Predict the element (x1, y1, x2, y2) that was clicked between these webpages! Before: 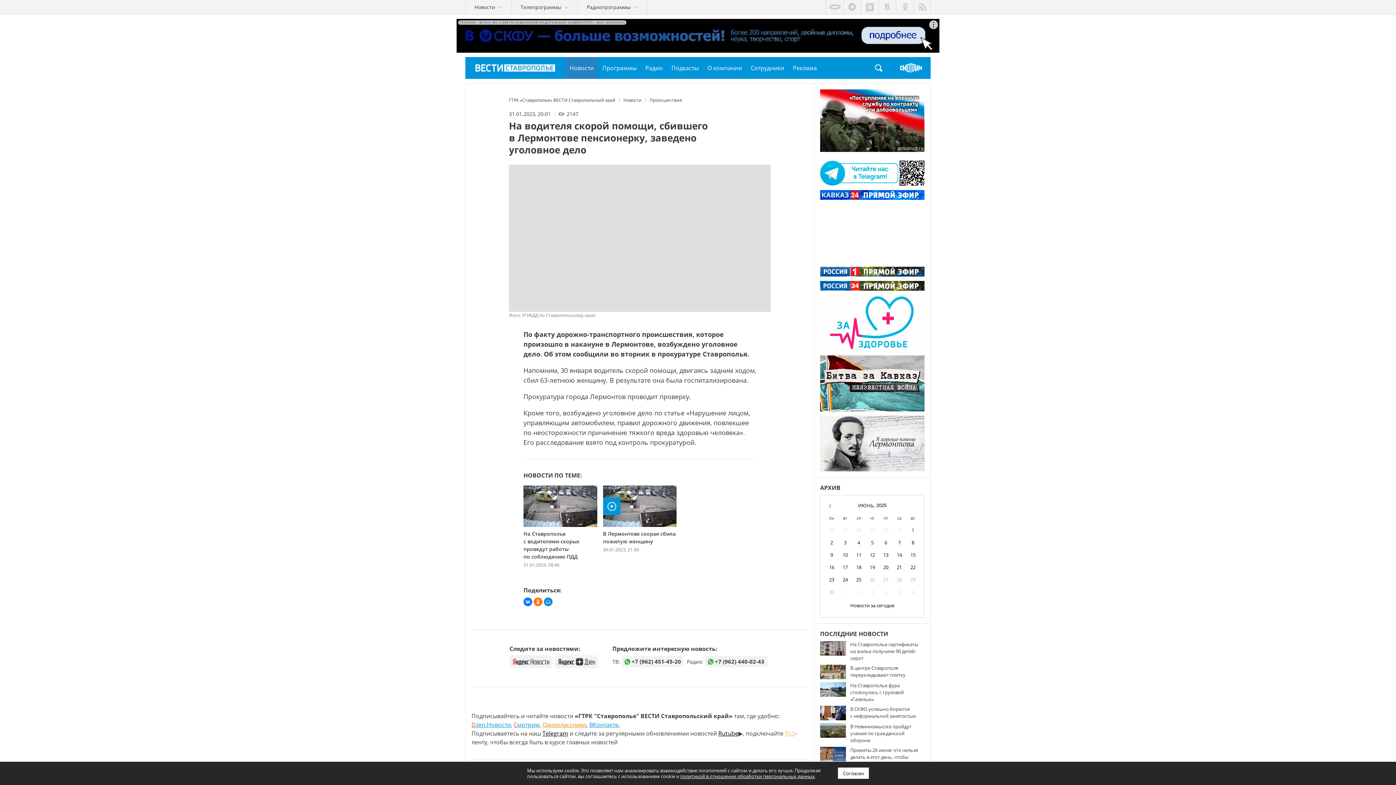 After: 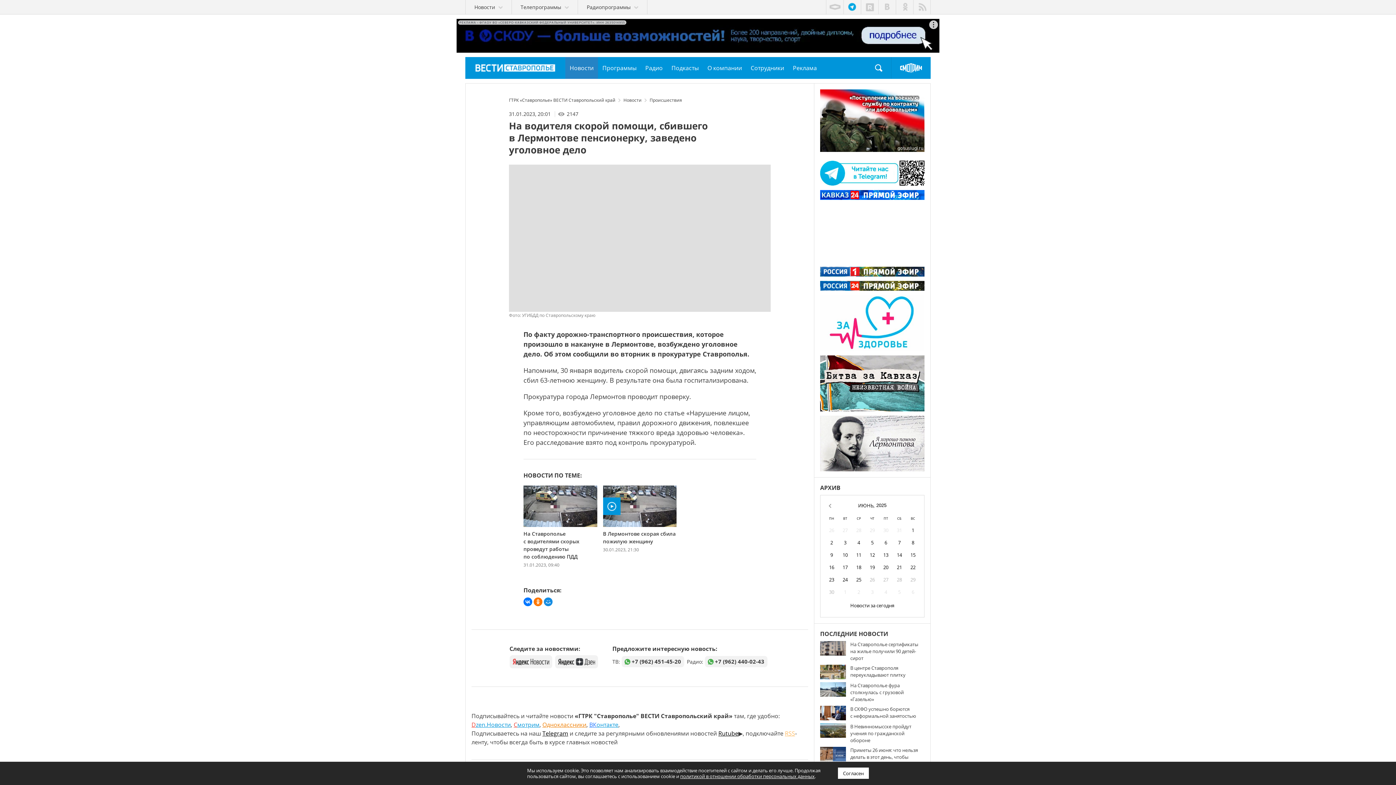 Action: bbox: (843, 0, 861, 14) label: telegram